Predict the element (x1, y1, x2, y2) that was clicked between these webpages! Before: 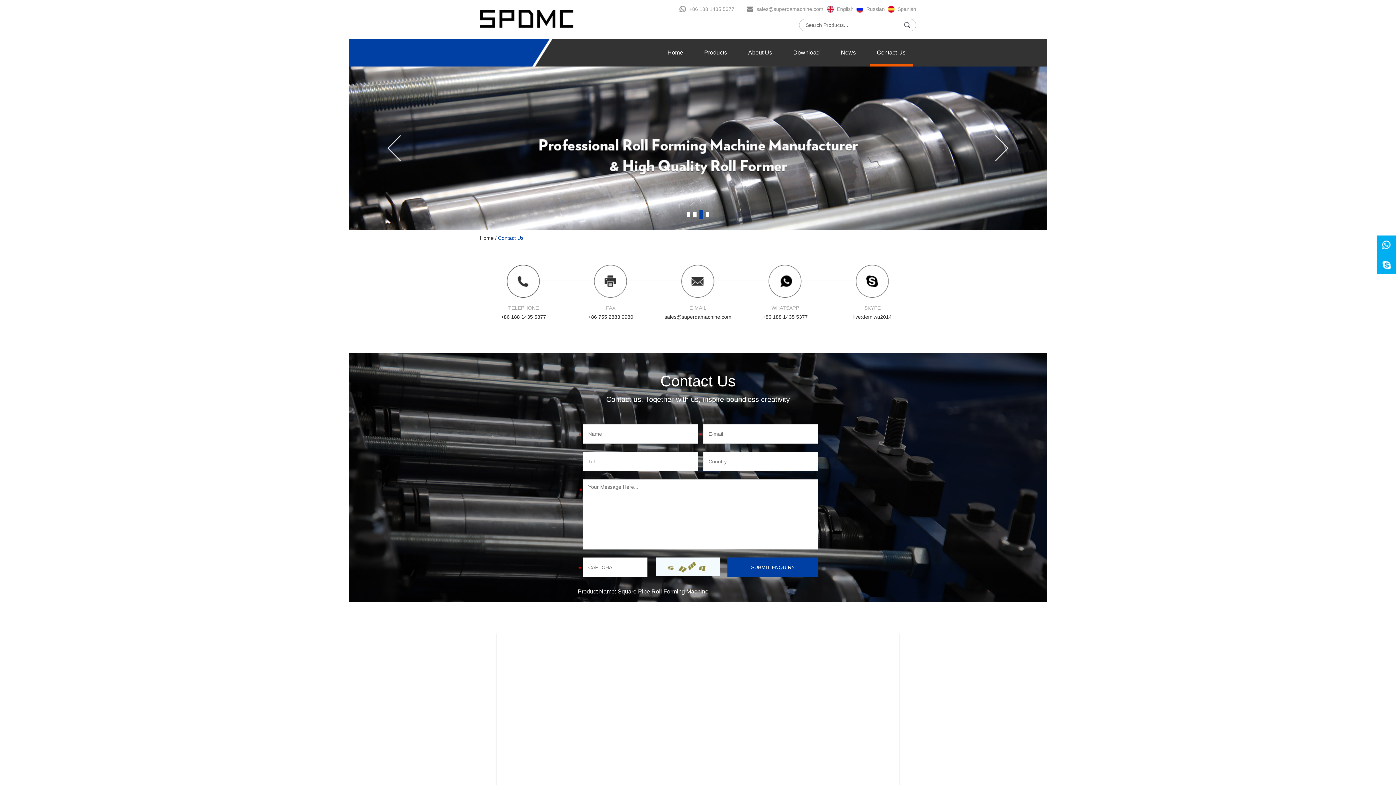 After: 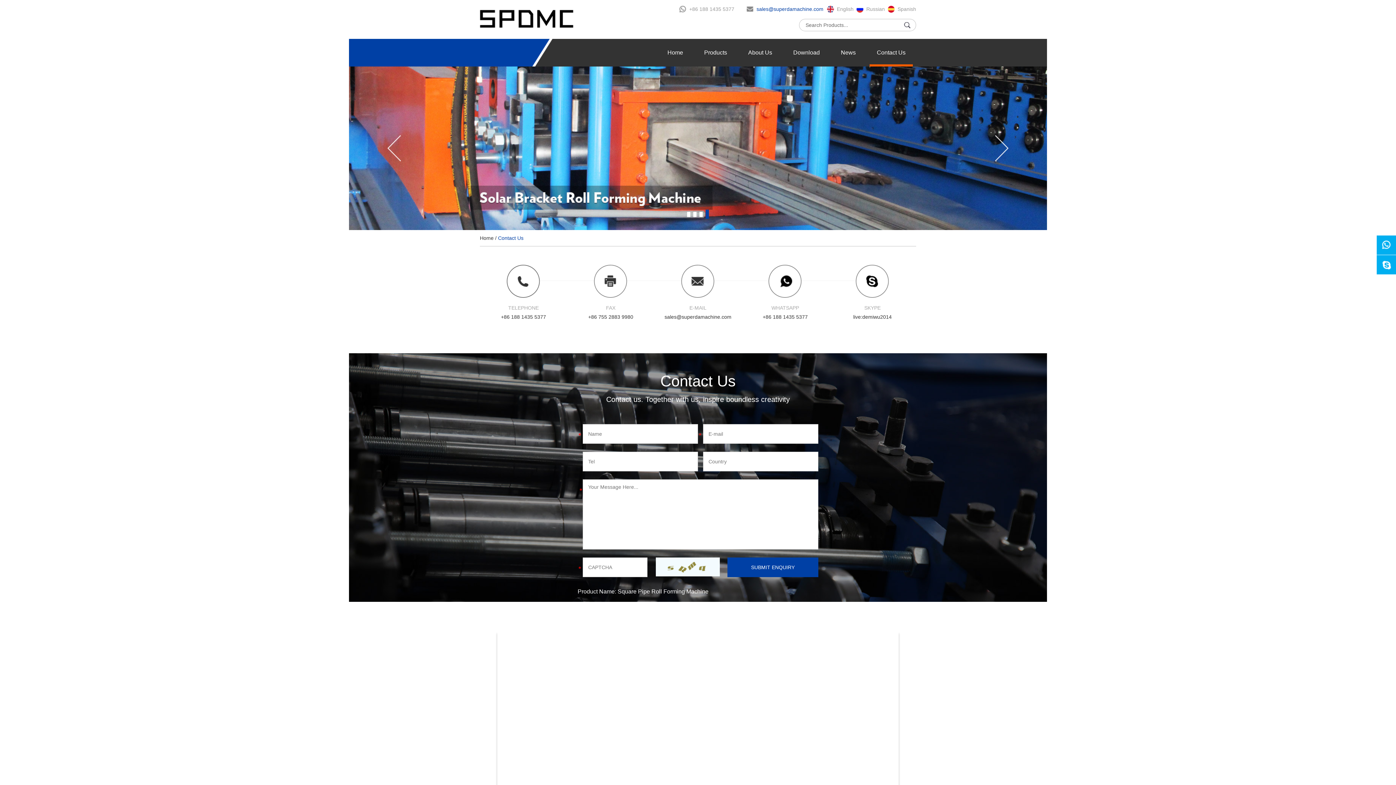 Action: bbox: (756, 6, 823, 12) label: sales@superdamachine.com